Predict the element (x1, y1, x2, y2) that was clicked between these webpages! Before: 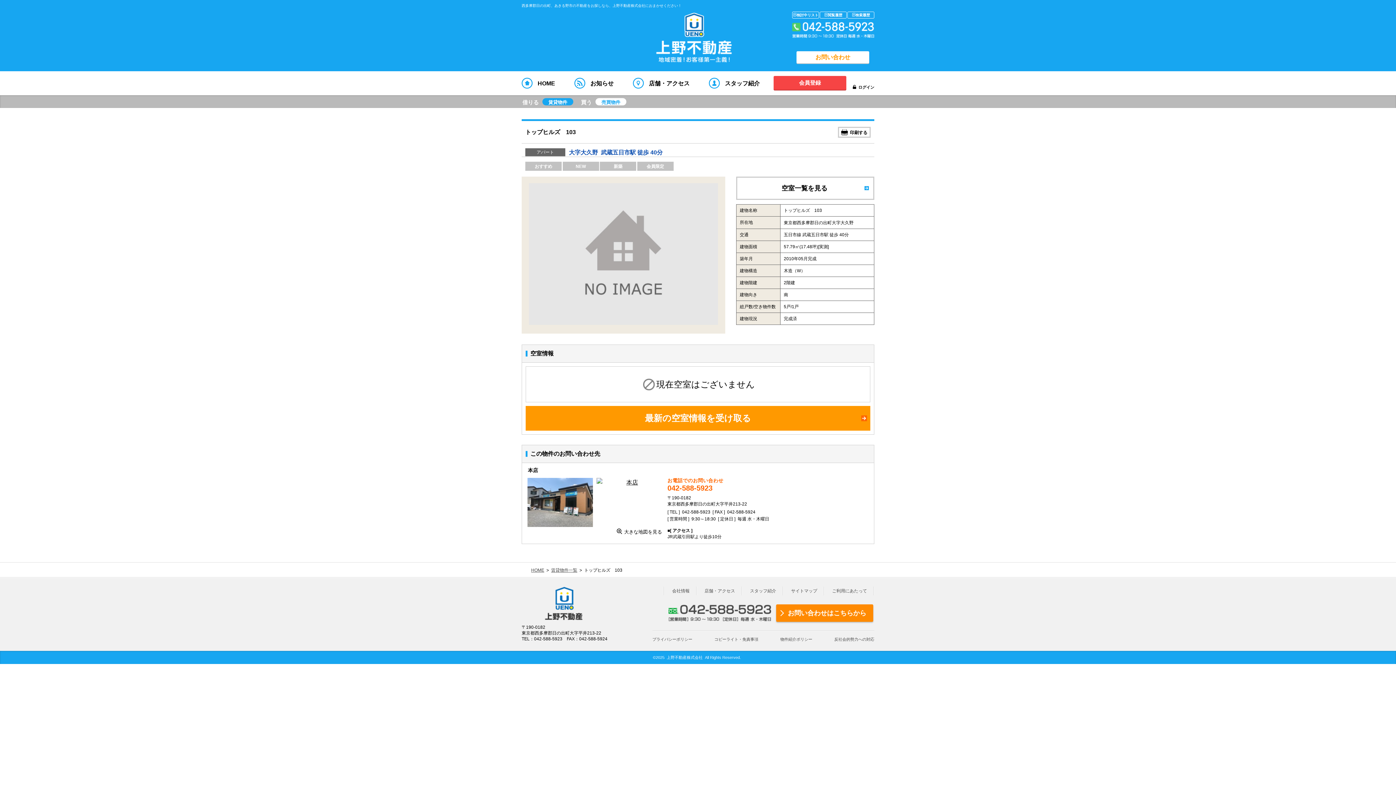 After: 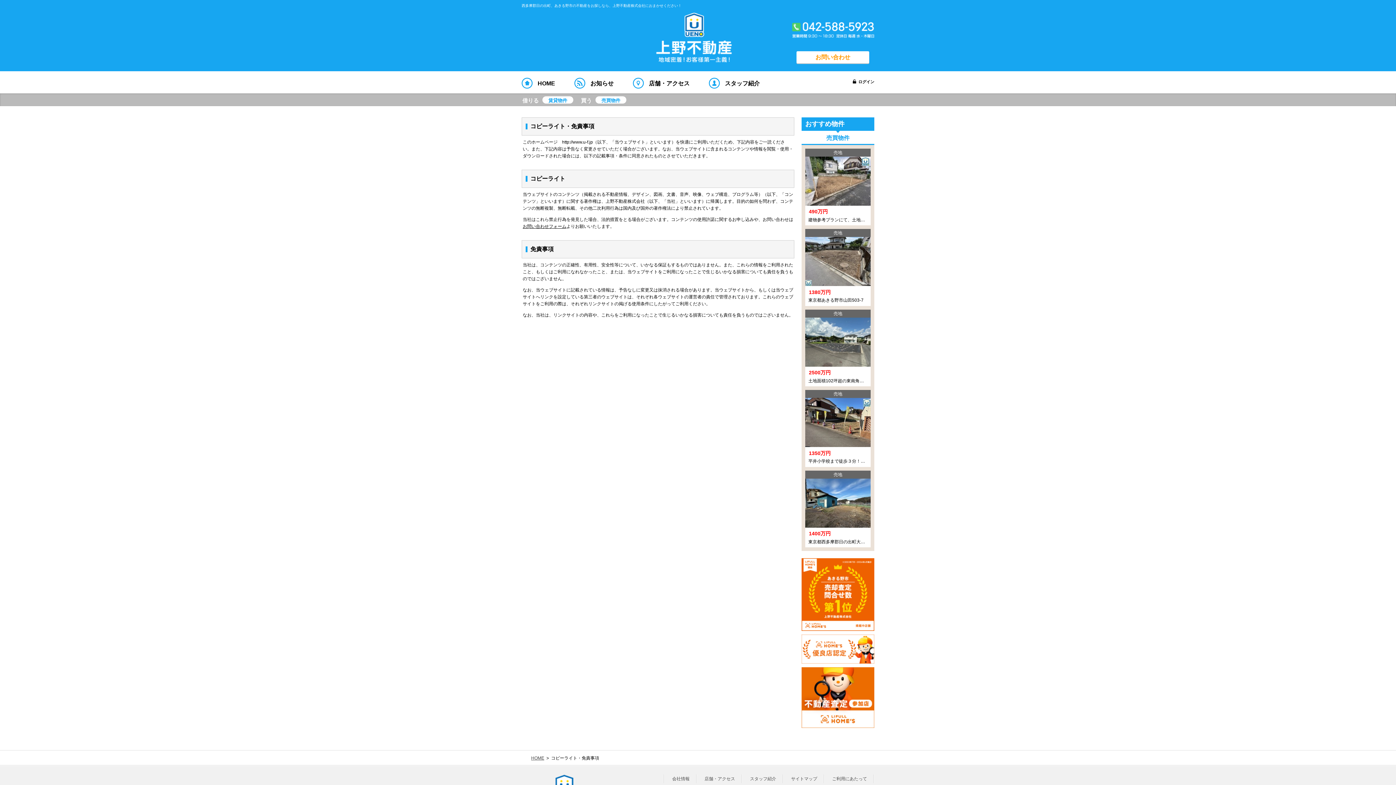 Action: bbox: (714, 637, 758, 641) label: コピーライト・免責事項